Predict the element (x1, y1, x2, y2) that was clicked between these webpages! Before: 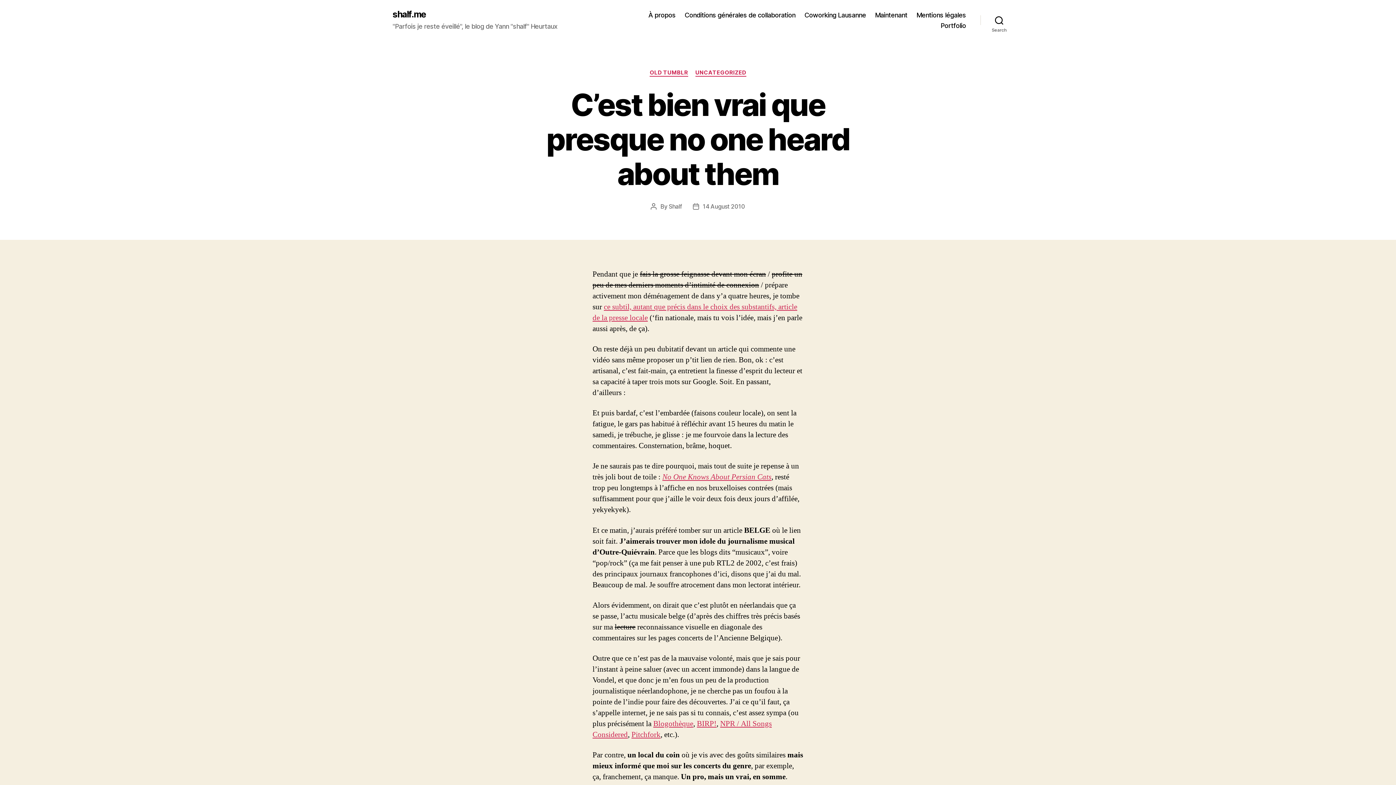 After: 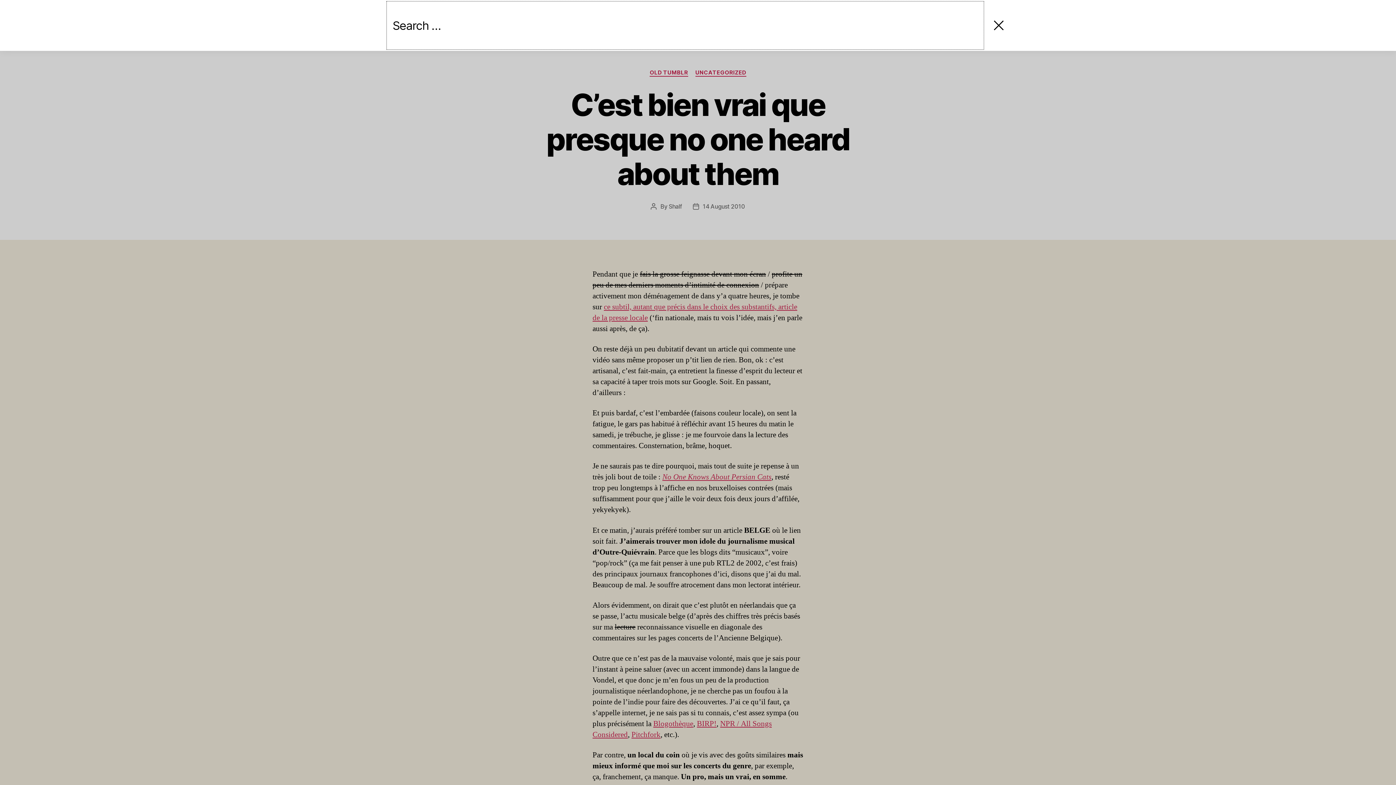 Action: bbox: (980, 12, 1018, 28) label: Search